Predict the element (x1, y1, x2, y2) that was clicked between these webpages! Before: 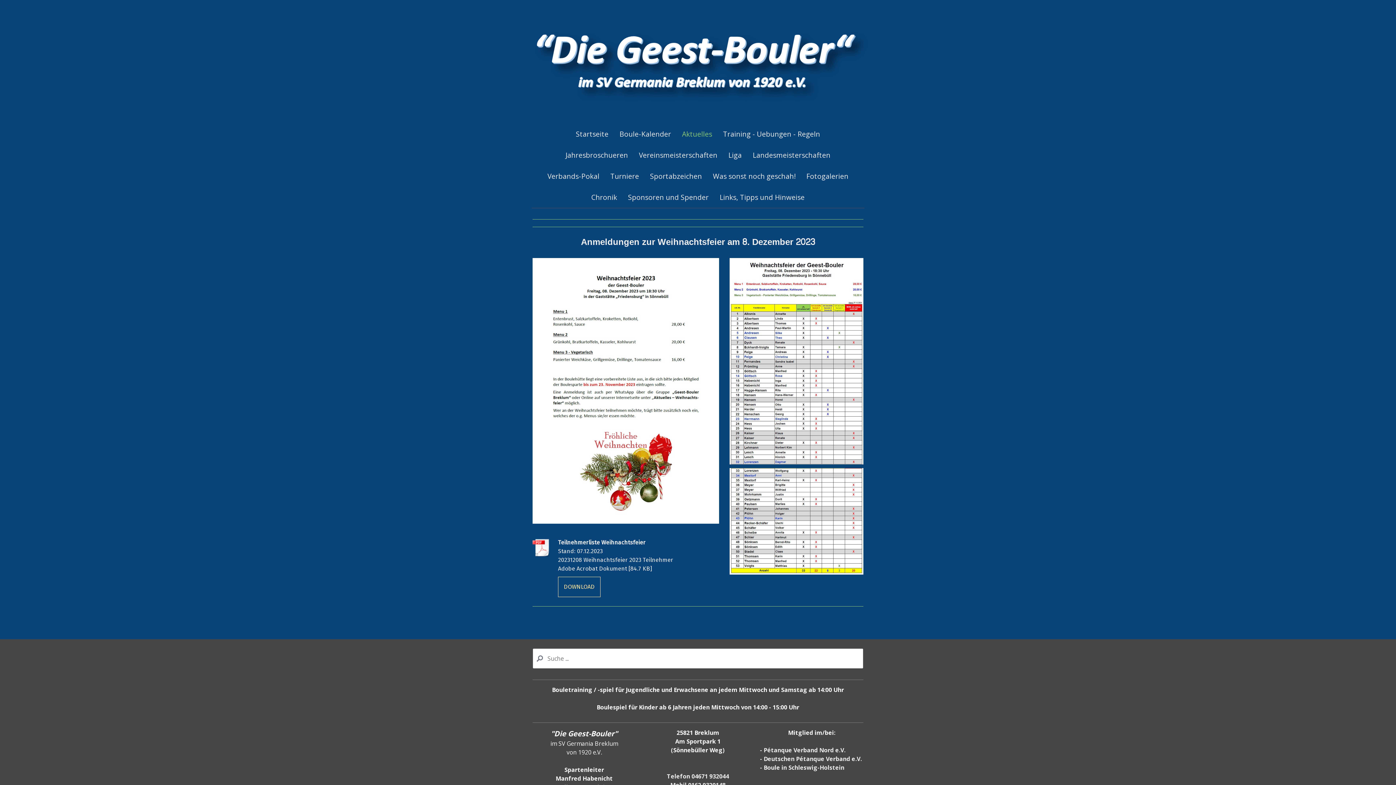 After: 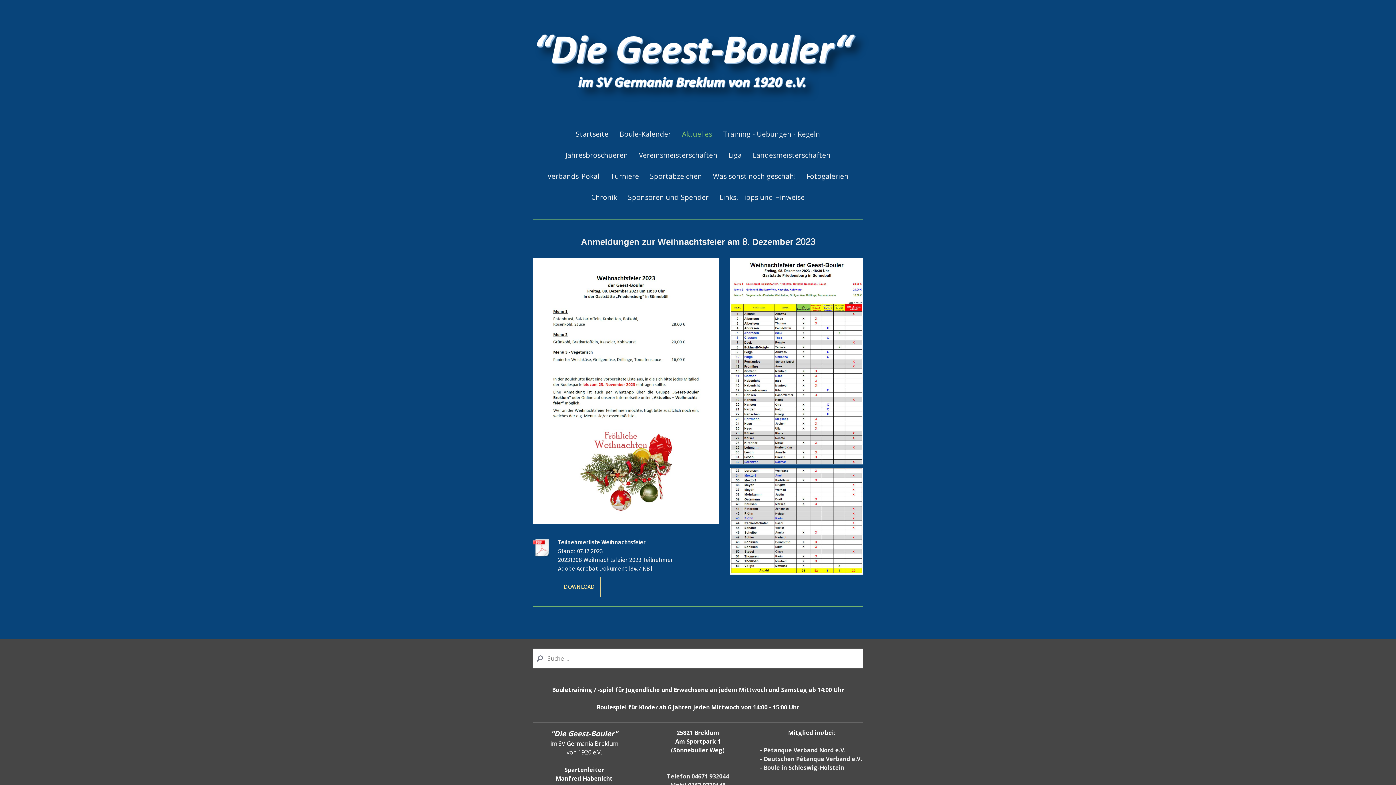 Action: label: Pétanque Verband Nord e.V. bbox: (763, 746, 845, 754)